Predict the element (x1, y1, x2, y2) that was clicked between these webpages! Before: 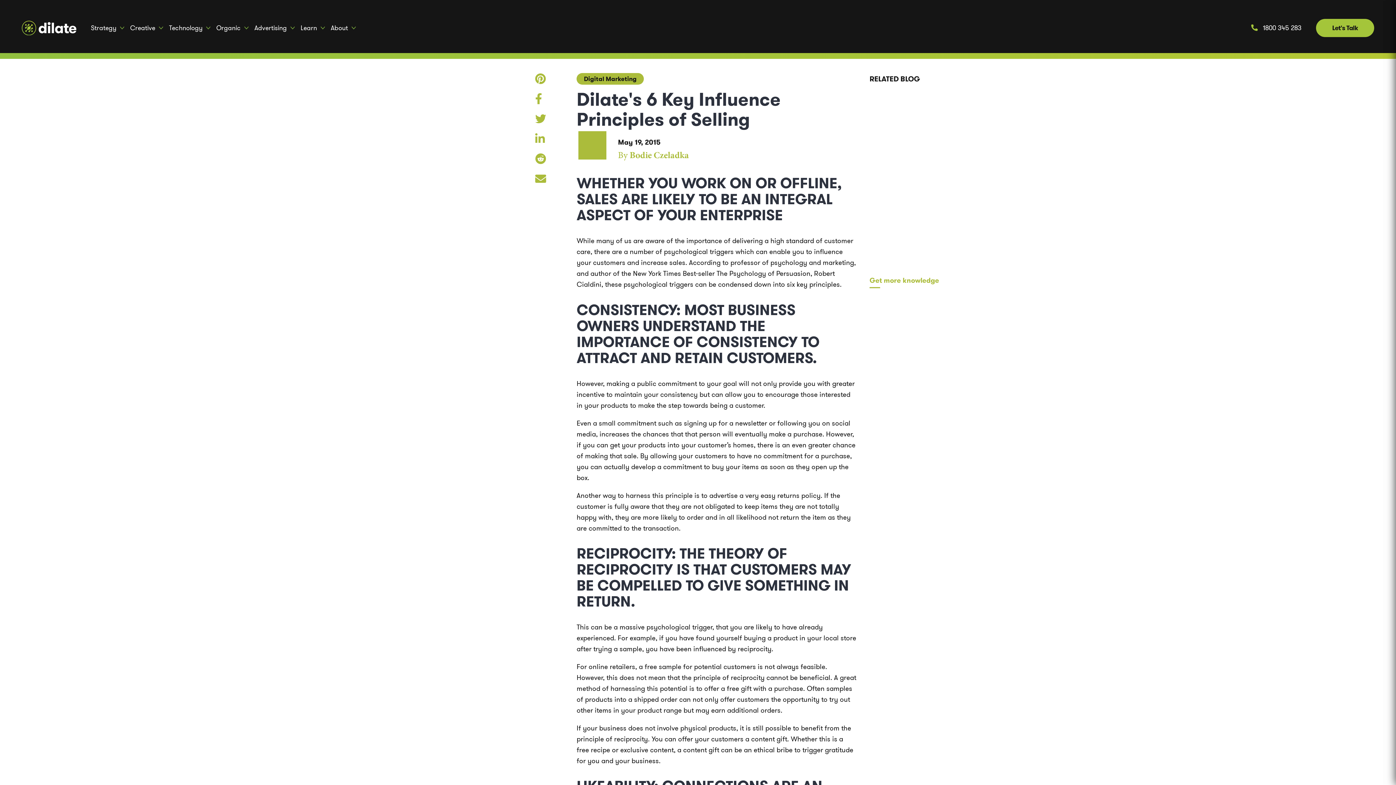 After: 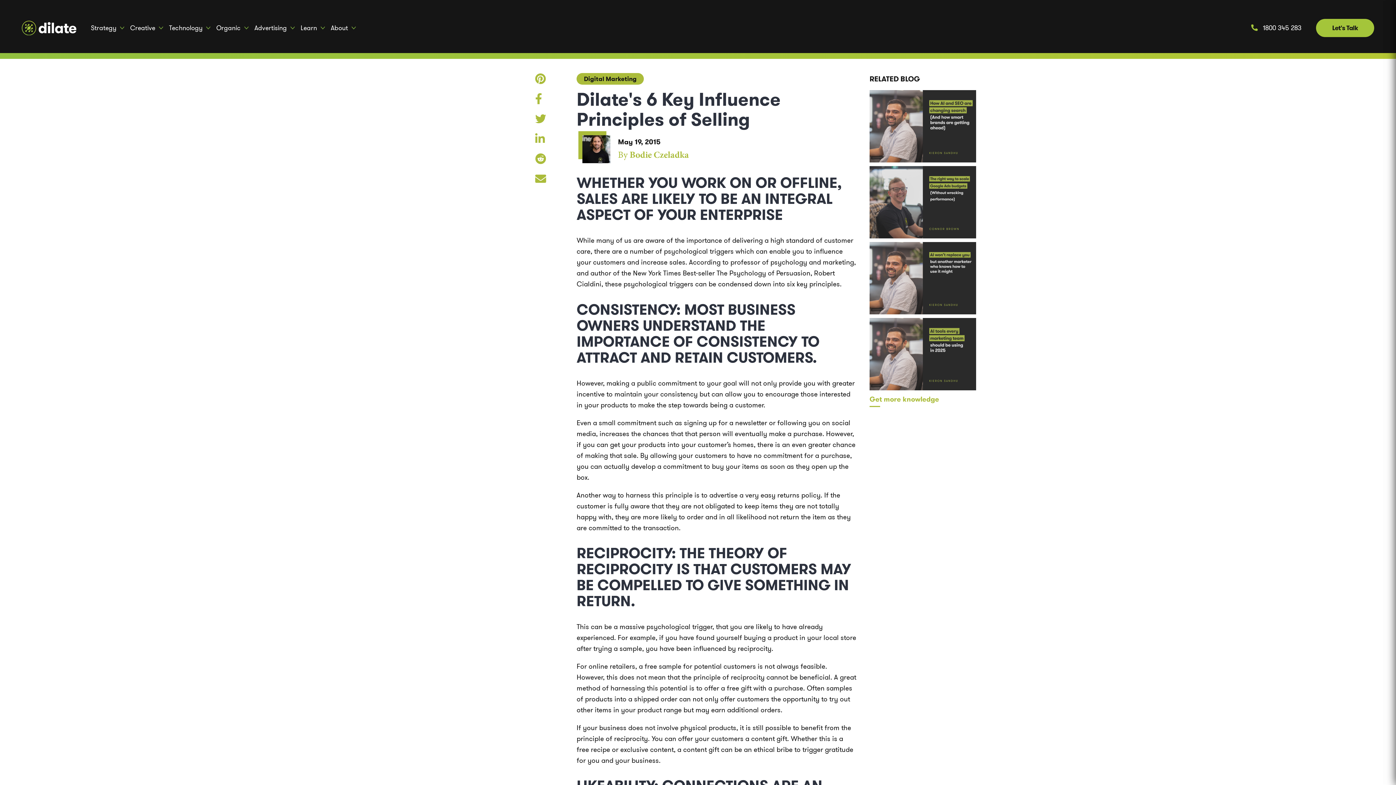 Action: label: Email bbox: (535, 176, 546, 185)